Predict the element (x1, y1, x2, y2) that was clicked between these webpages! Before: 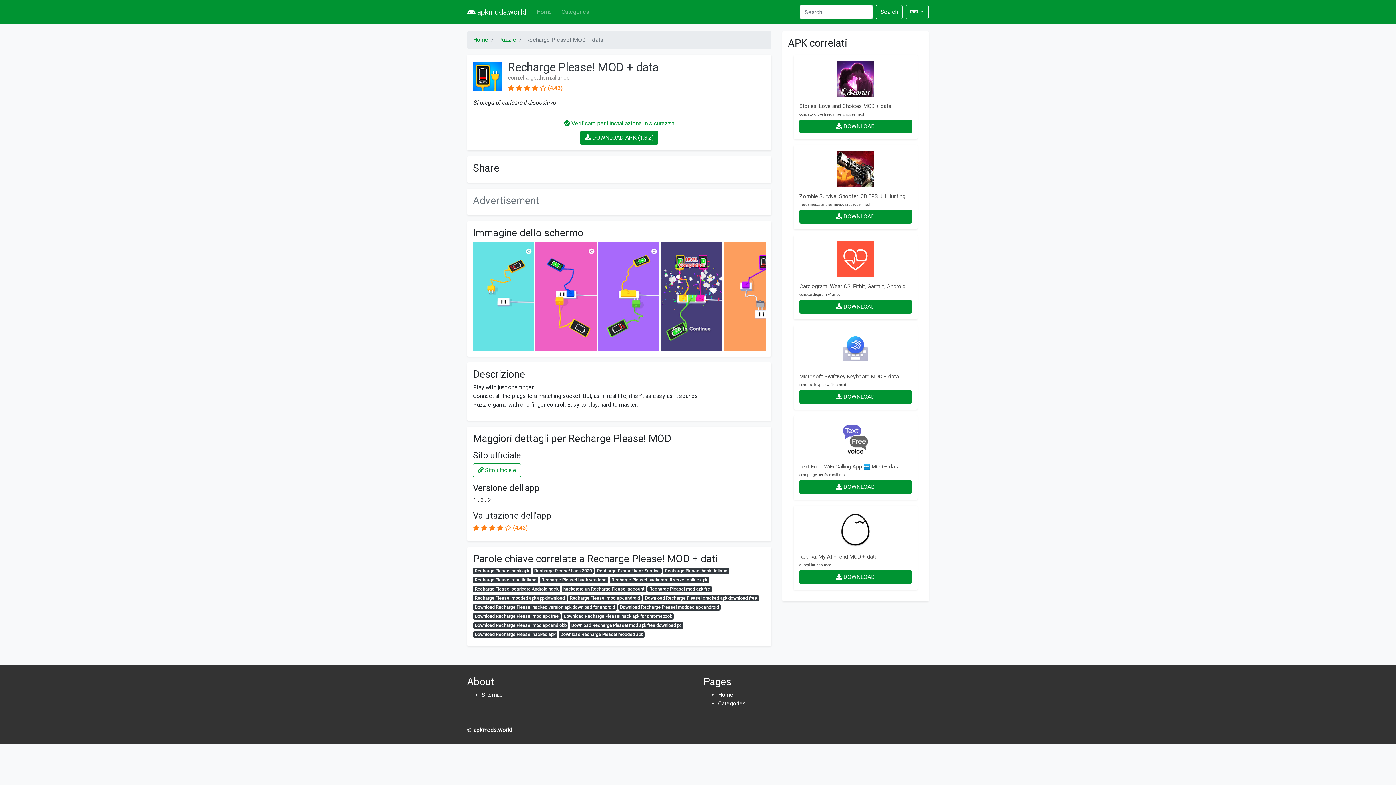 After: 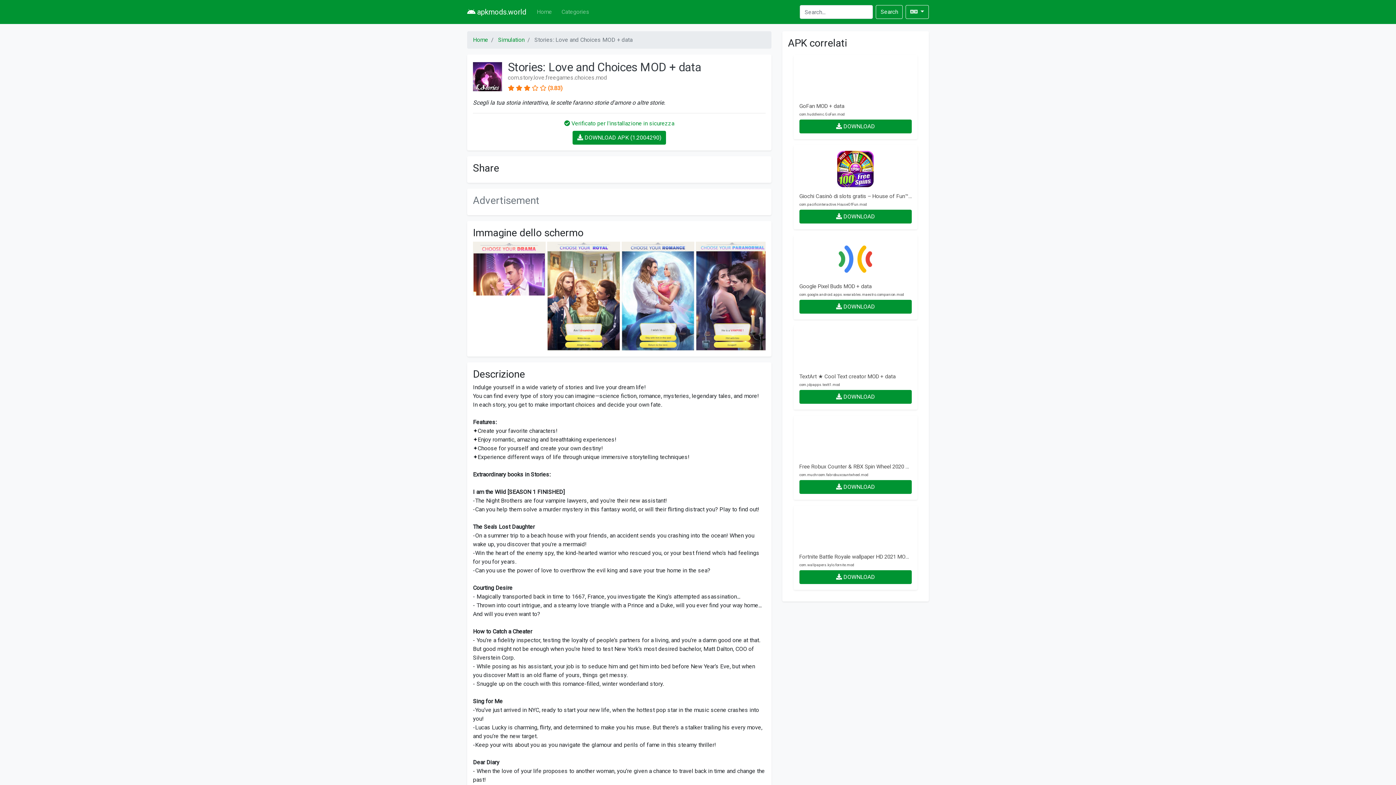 Action: bbox: (793, 54, 917, 139) label: Stories: Love and Choices MOD + data
com.story.love.freegames.choices.mod
 DOWNLOAD